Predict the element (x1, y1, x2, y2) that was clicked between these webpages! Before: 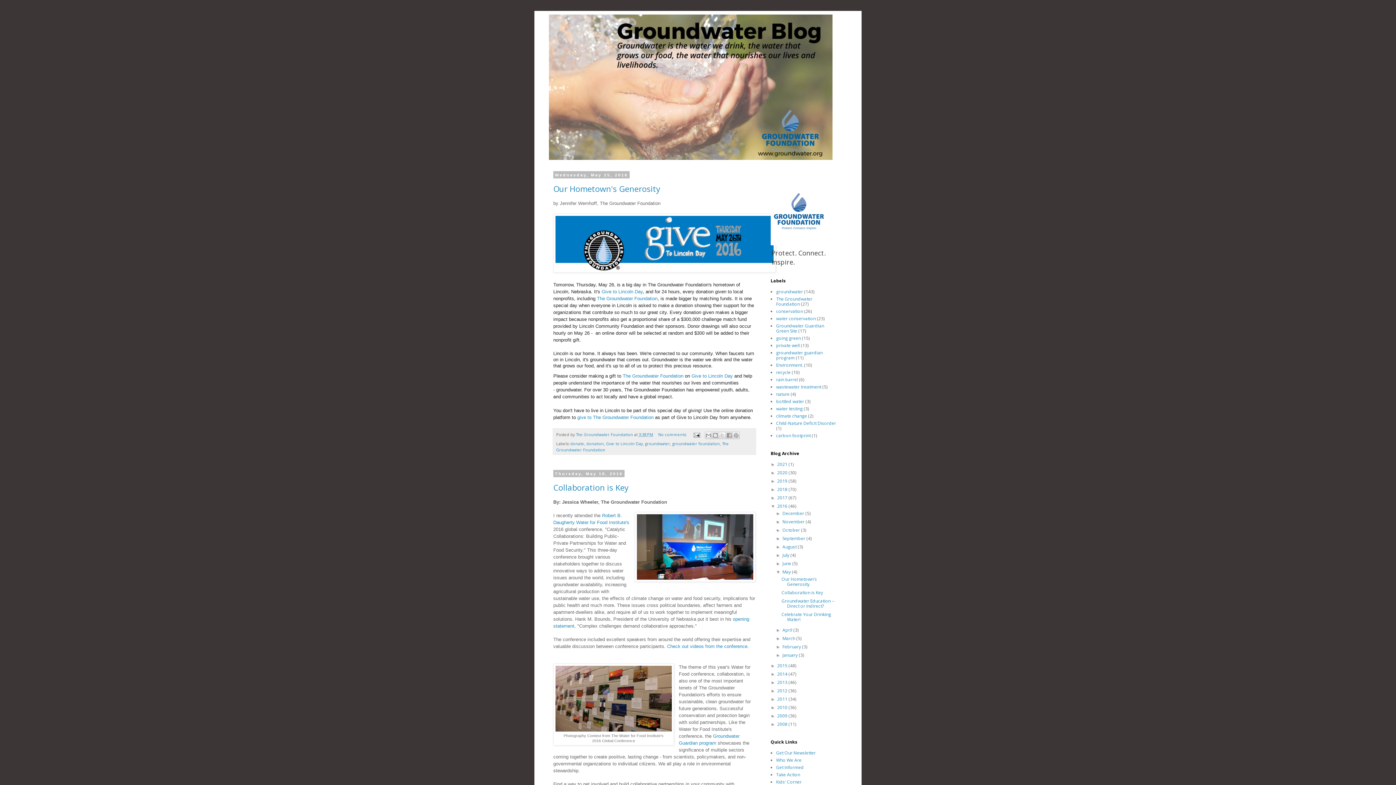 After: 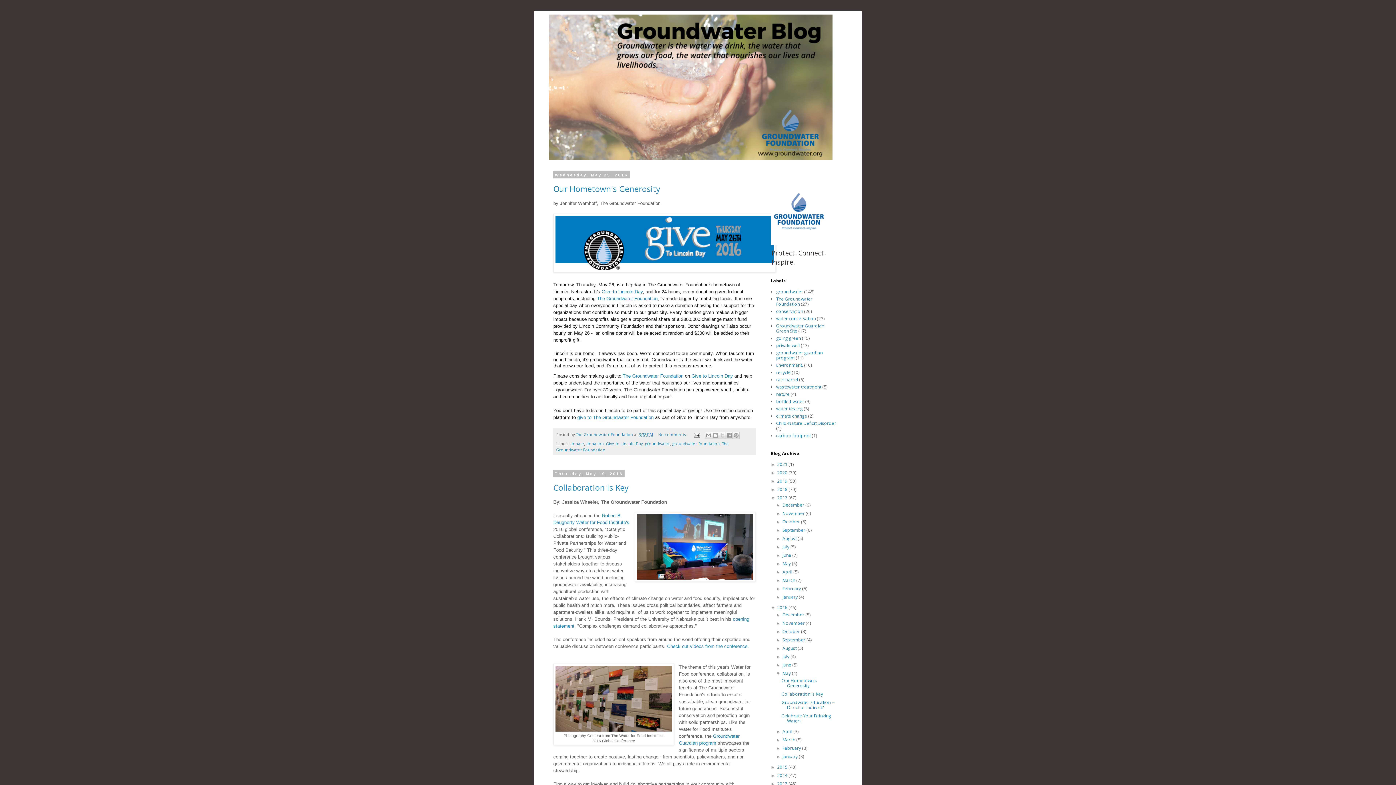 Action: bbox: (770, 495, 777, 500) label: ►  